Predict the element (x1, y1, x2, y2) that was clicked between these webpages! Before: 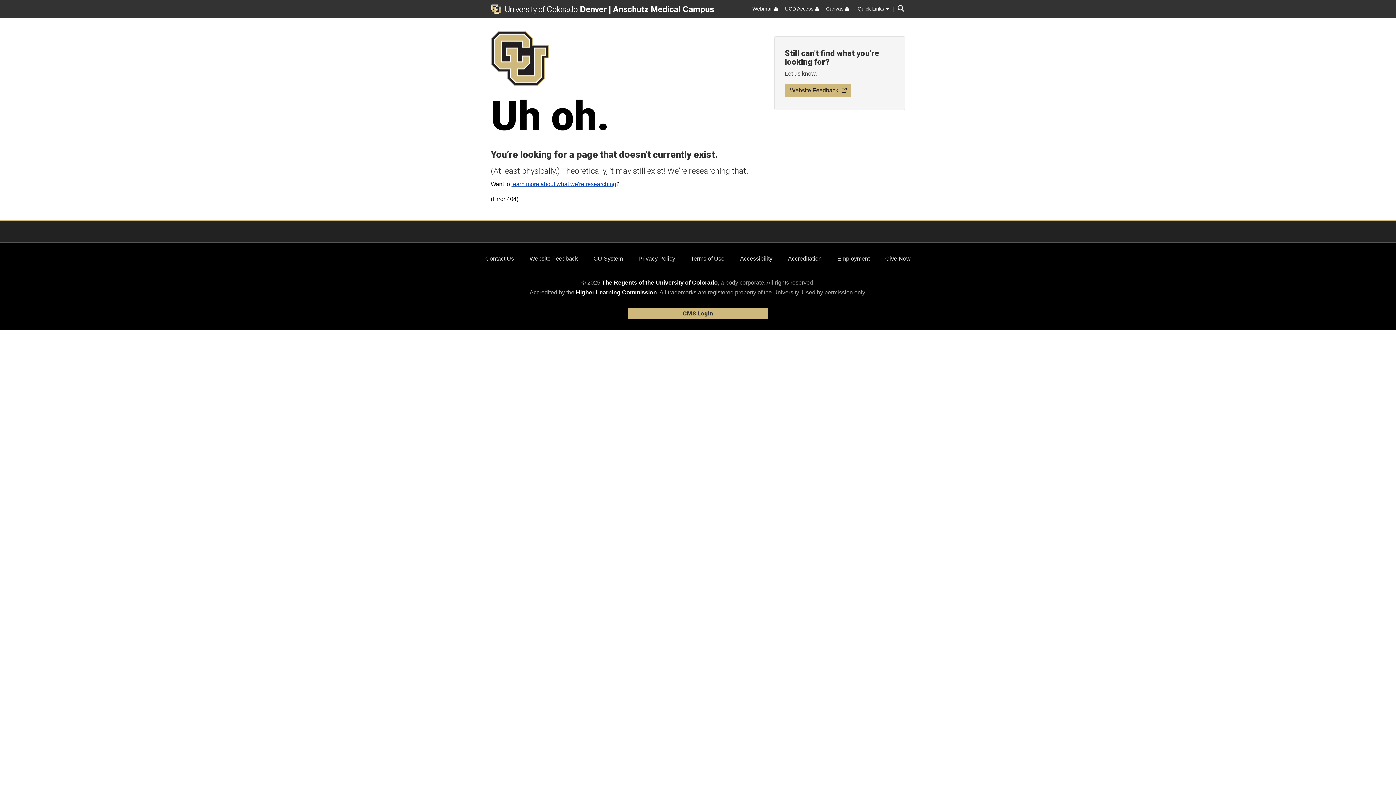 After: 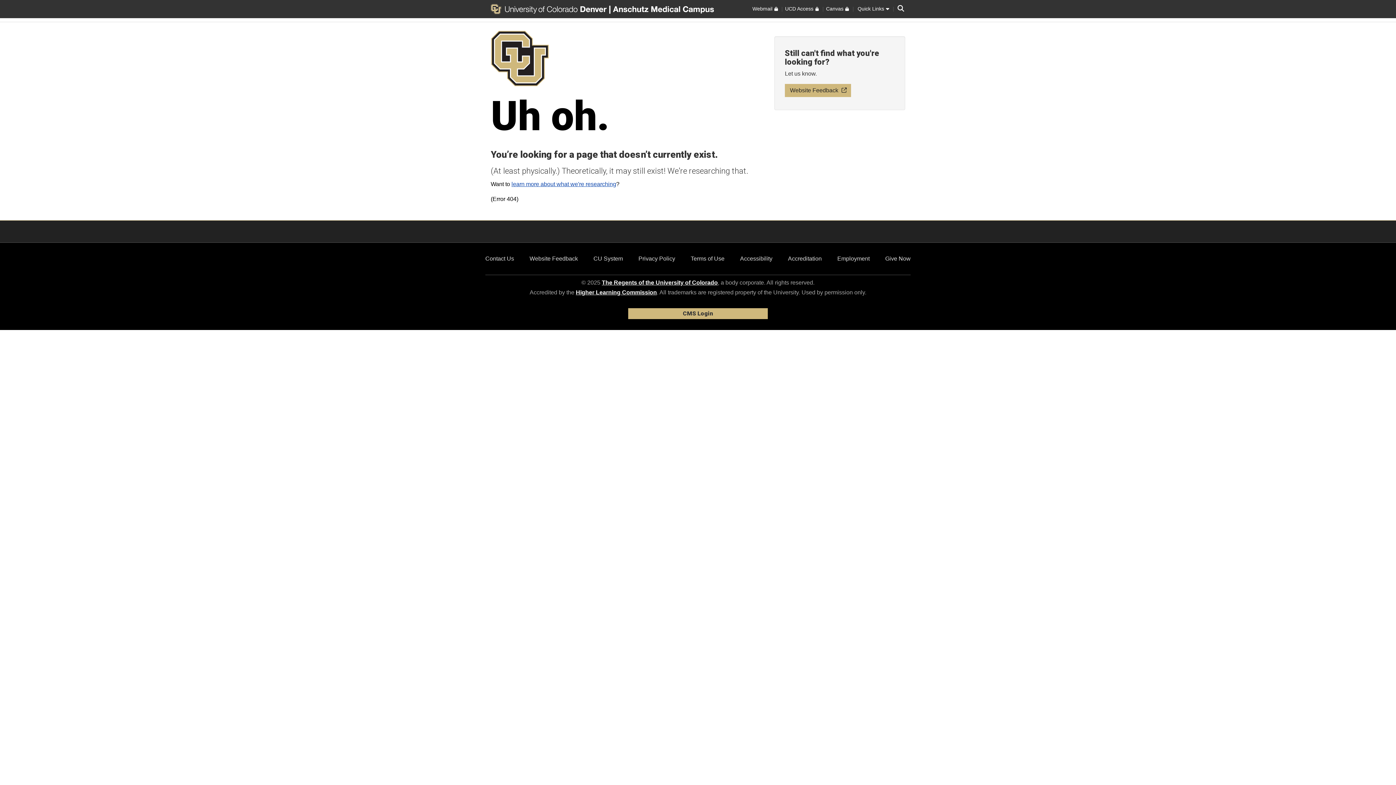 Action: bbox: (781, 43, 909, 114)